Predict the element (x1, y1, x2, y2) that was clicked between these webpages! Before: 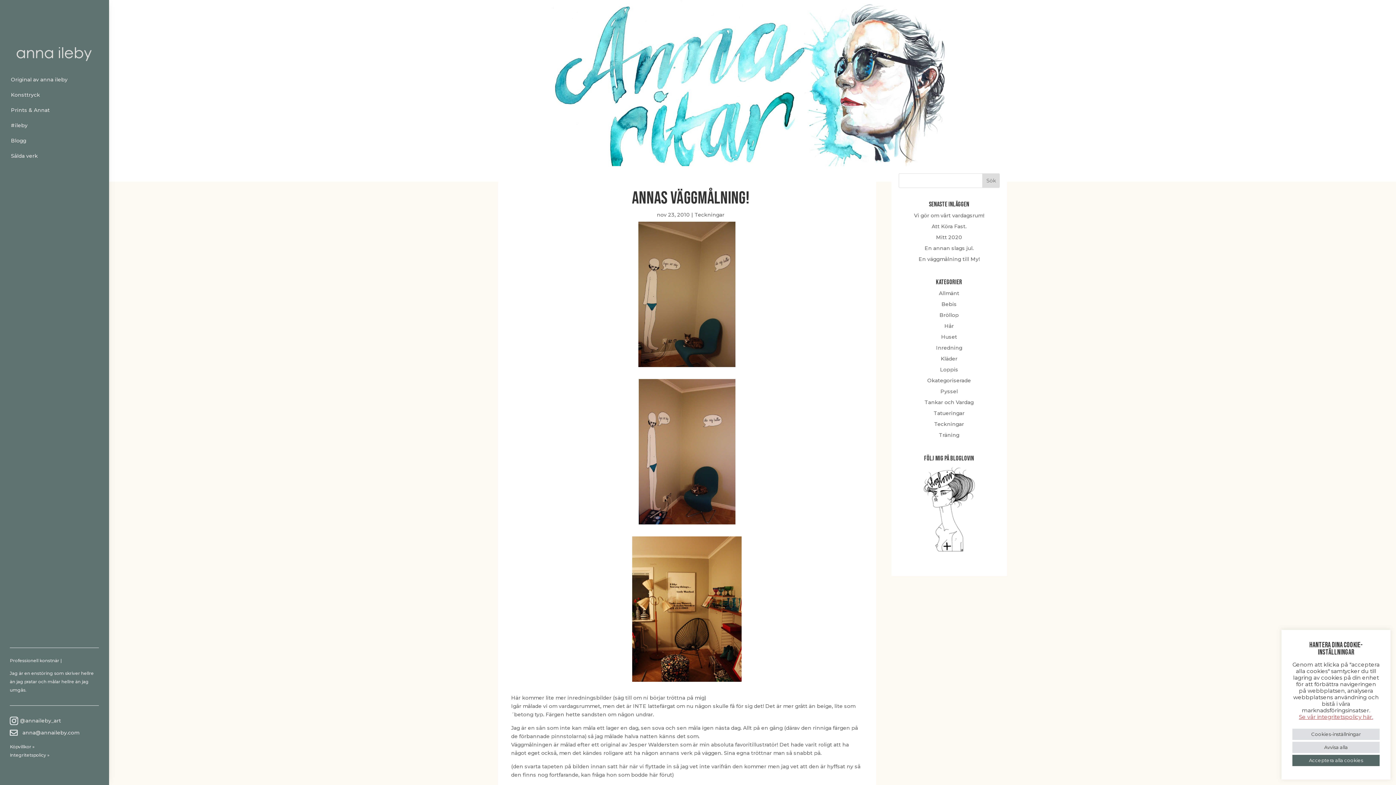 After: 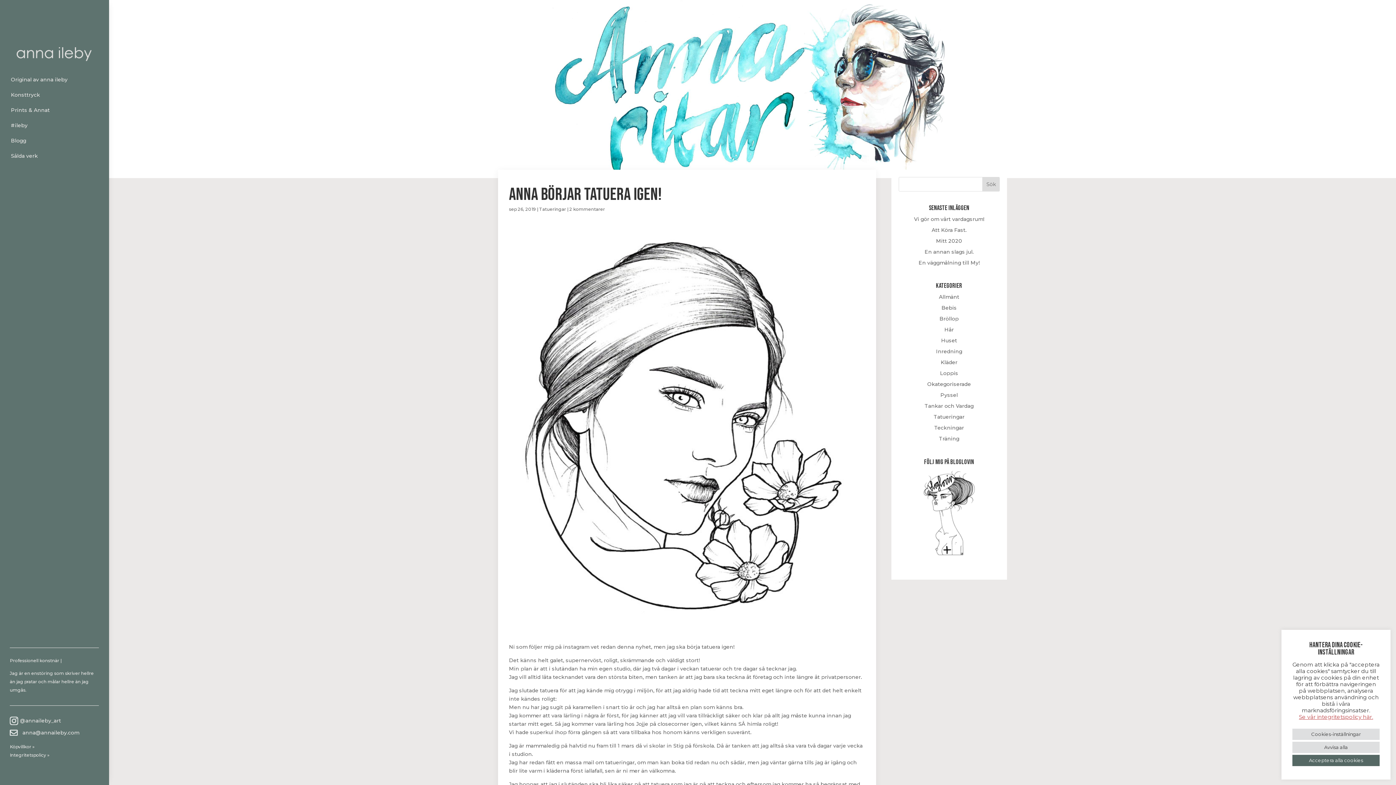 Action: bbox: (933, 410, 964, 416) label: Tatueringar